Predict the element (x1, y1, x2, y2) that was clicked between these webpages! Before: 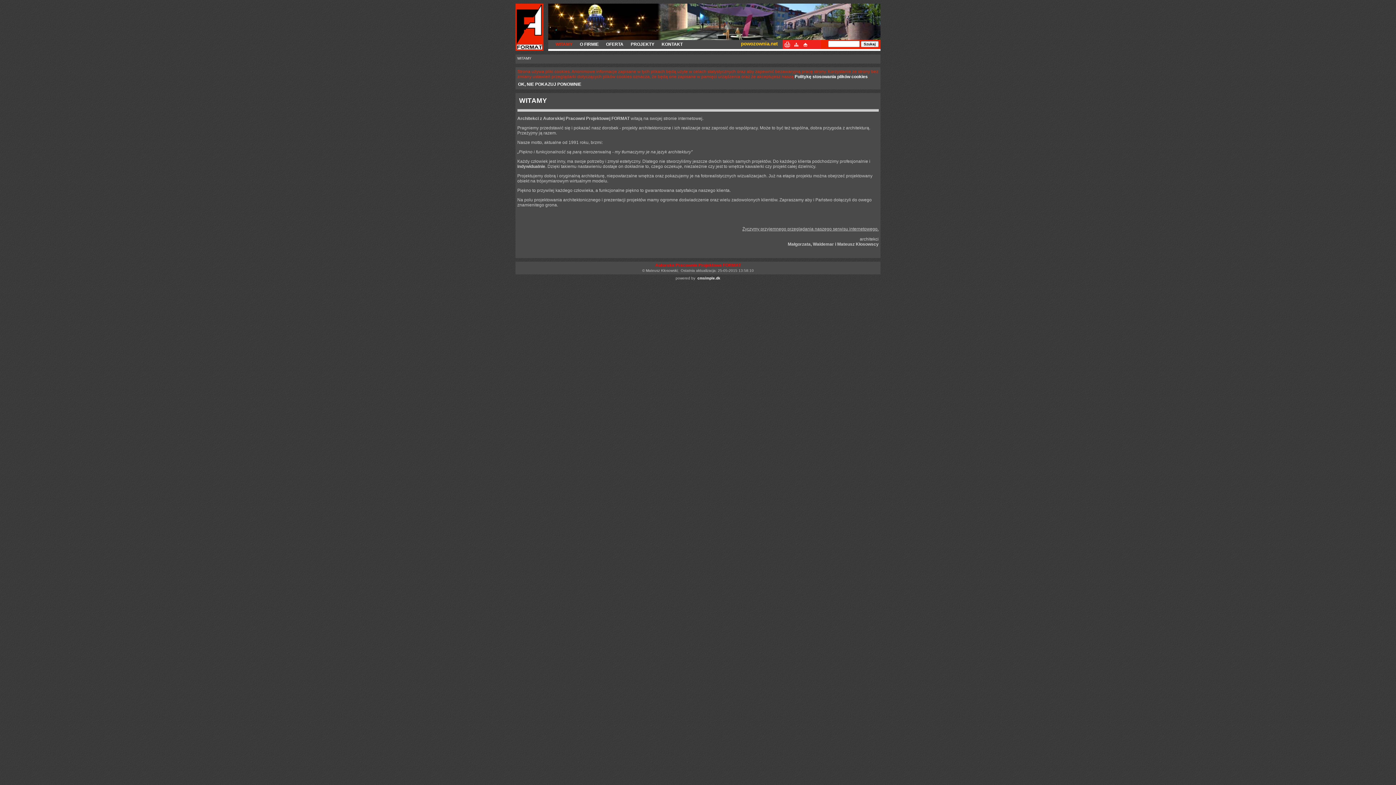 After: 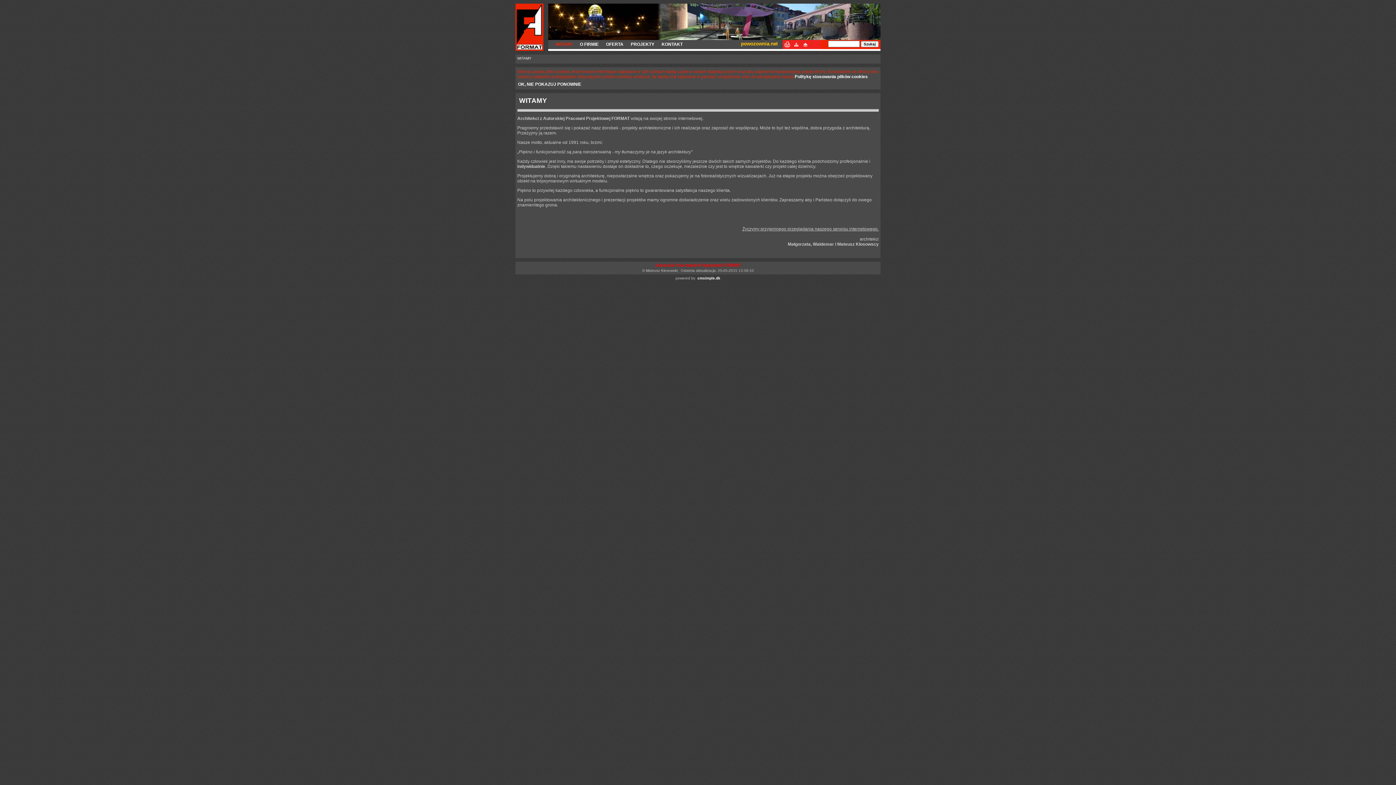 Action: bbox: (515, 46, 543, 52)